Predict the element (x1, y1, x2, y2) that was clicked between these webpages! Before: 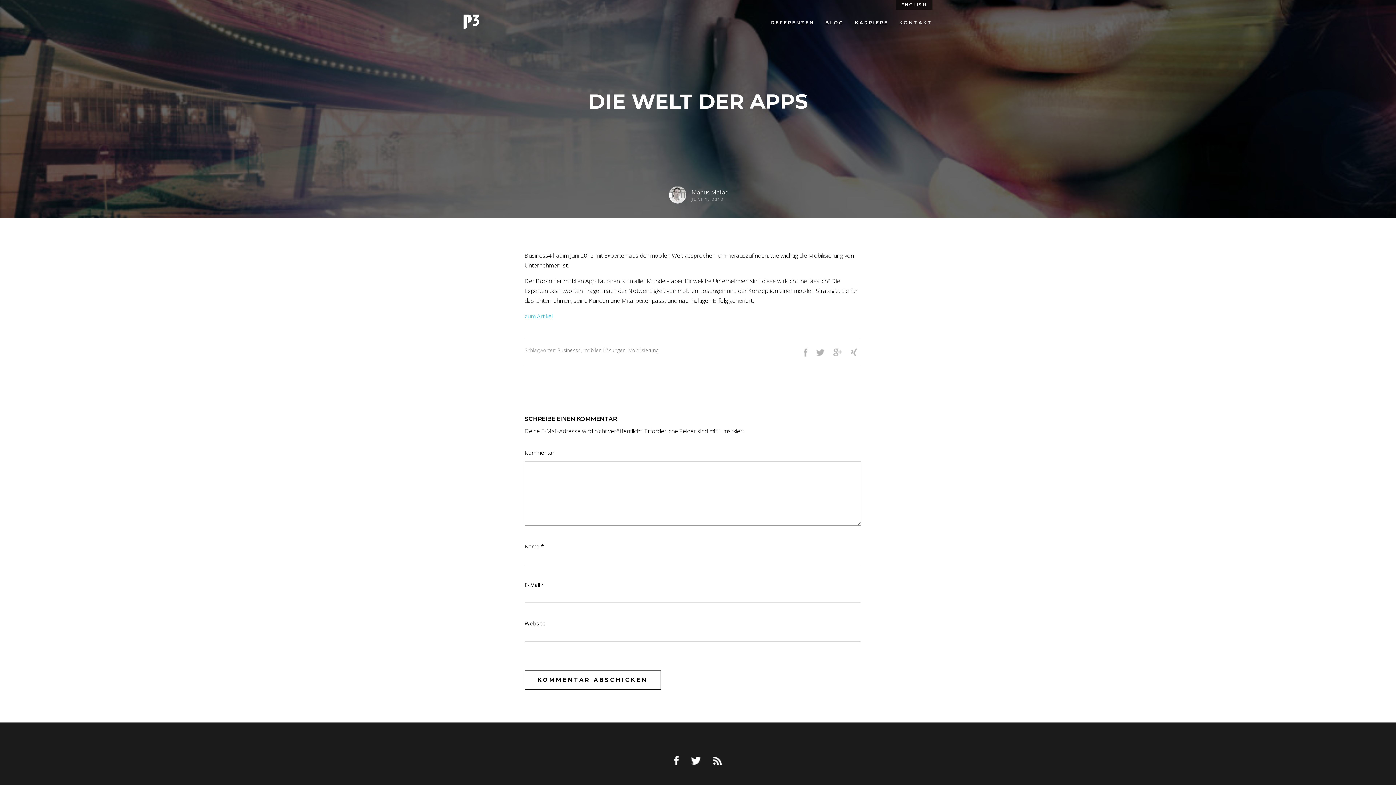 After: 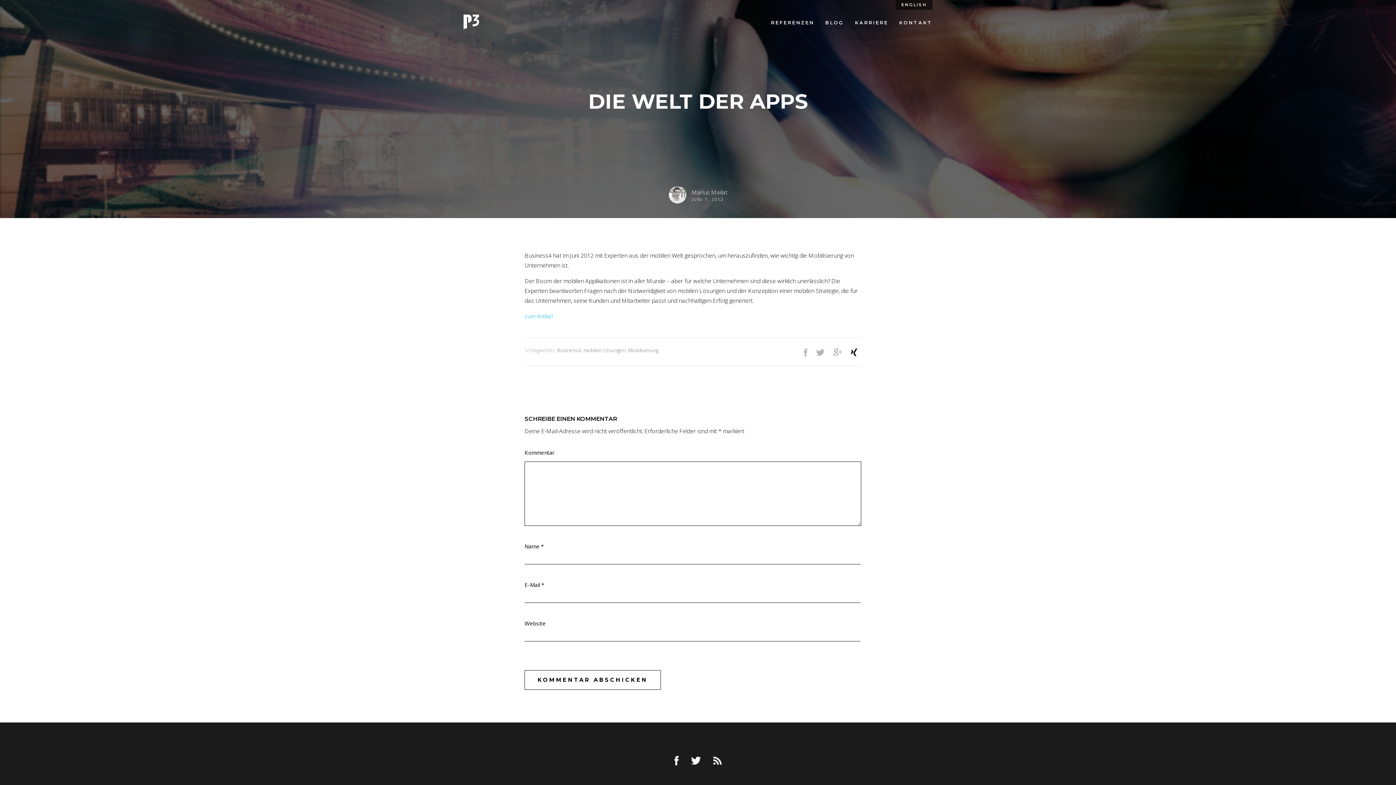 Action: bbox: (850, 348, 857, 356)